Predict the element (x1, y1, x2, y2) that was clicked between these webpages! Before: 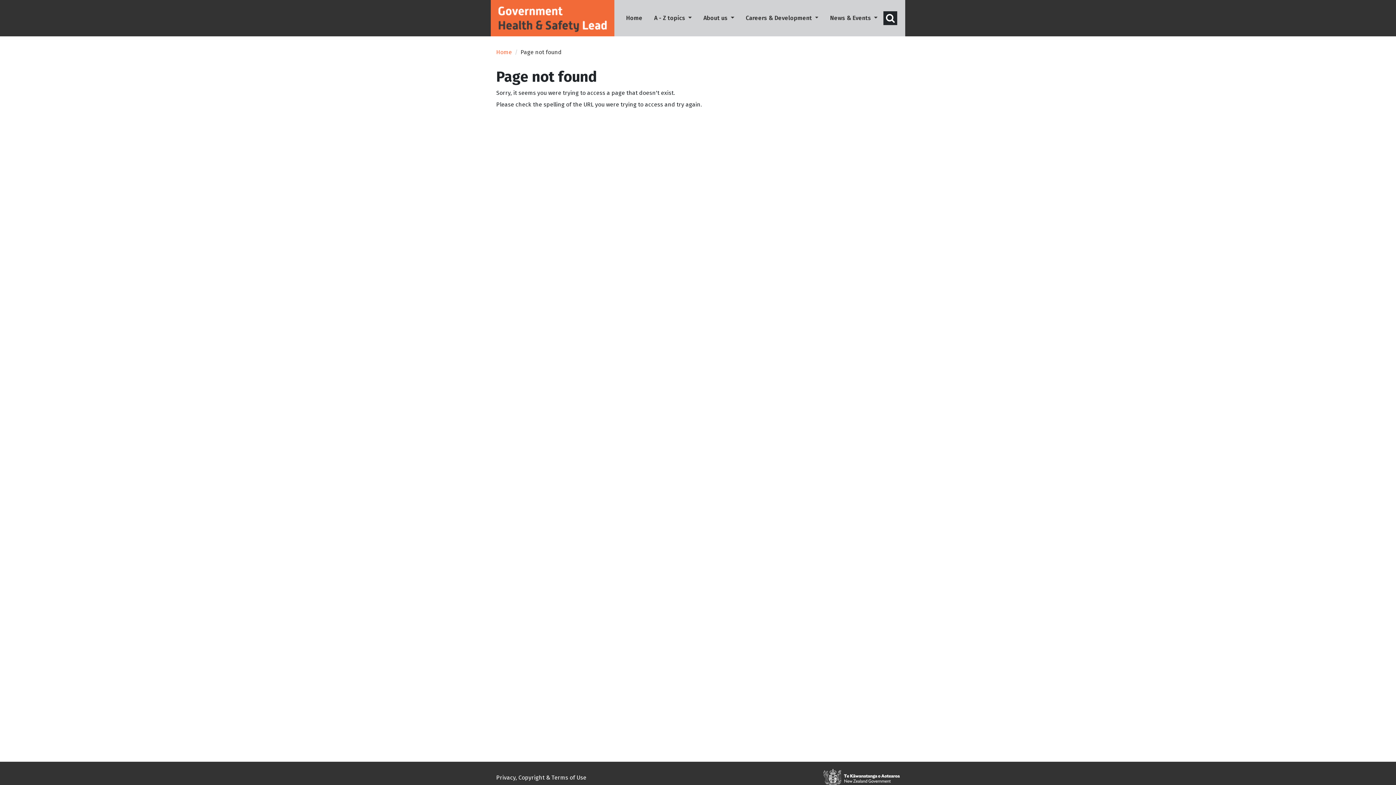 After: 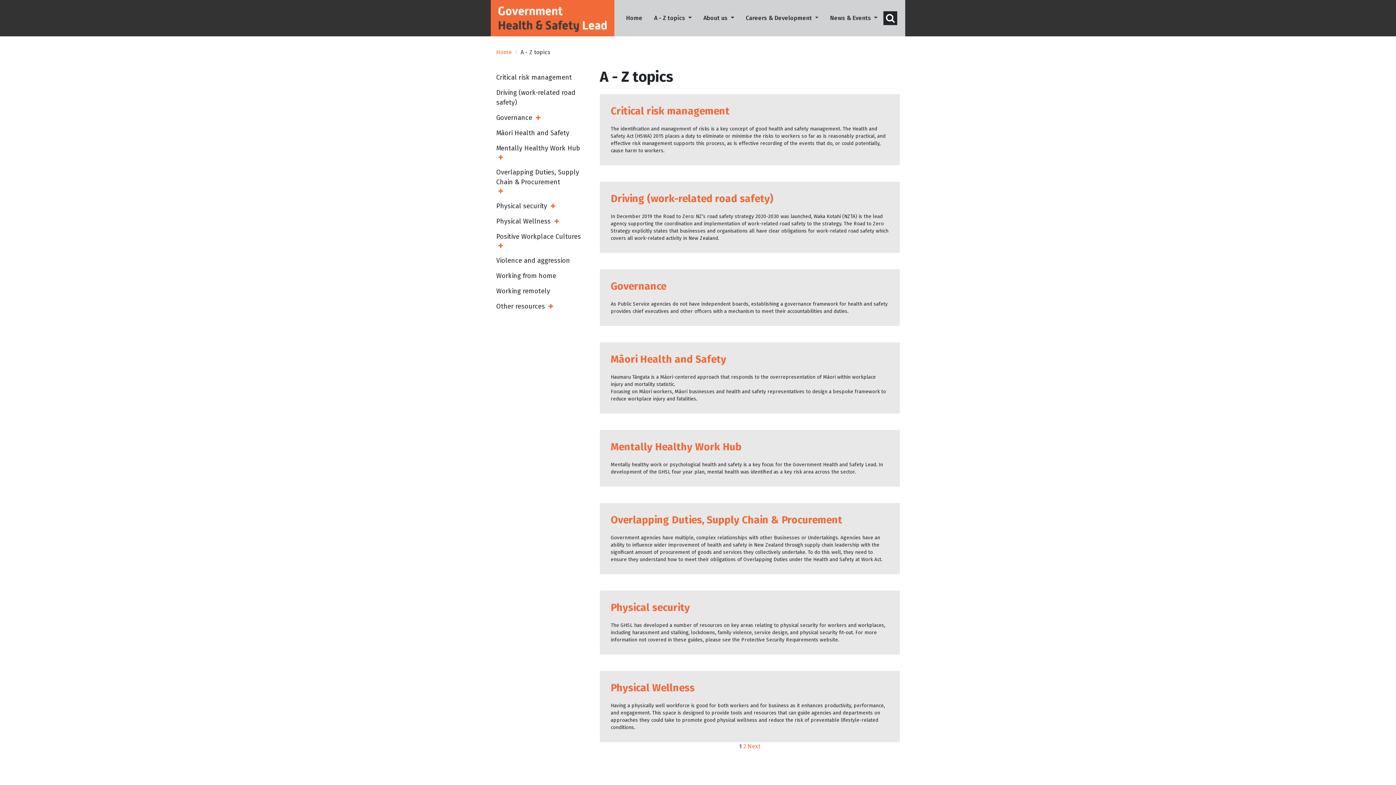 Action: label: A - Z topics  bbox: (648, 10, 697, 25)